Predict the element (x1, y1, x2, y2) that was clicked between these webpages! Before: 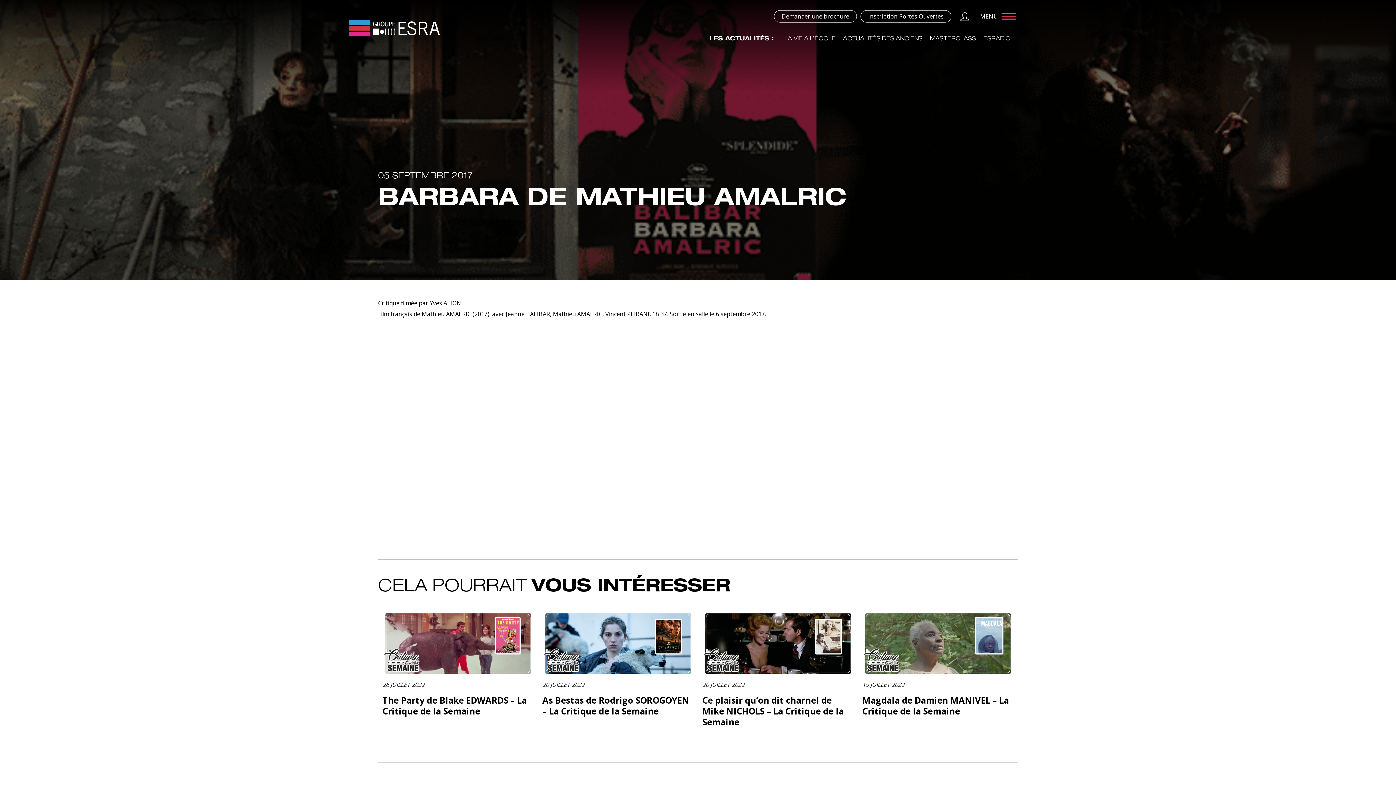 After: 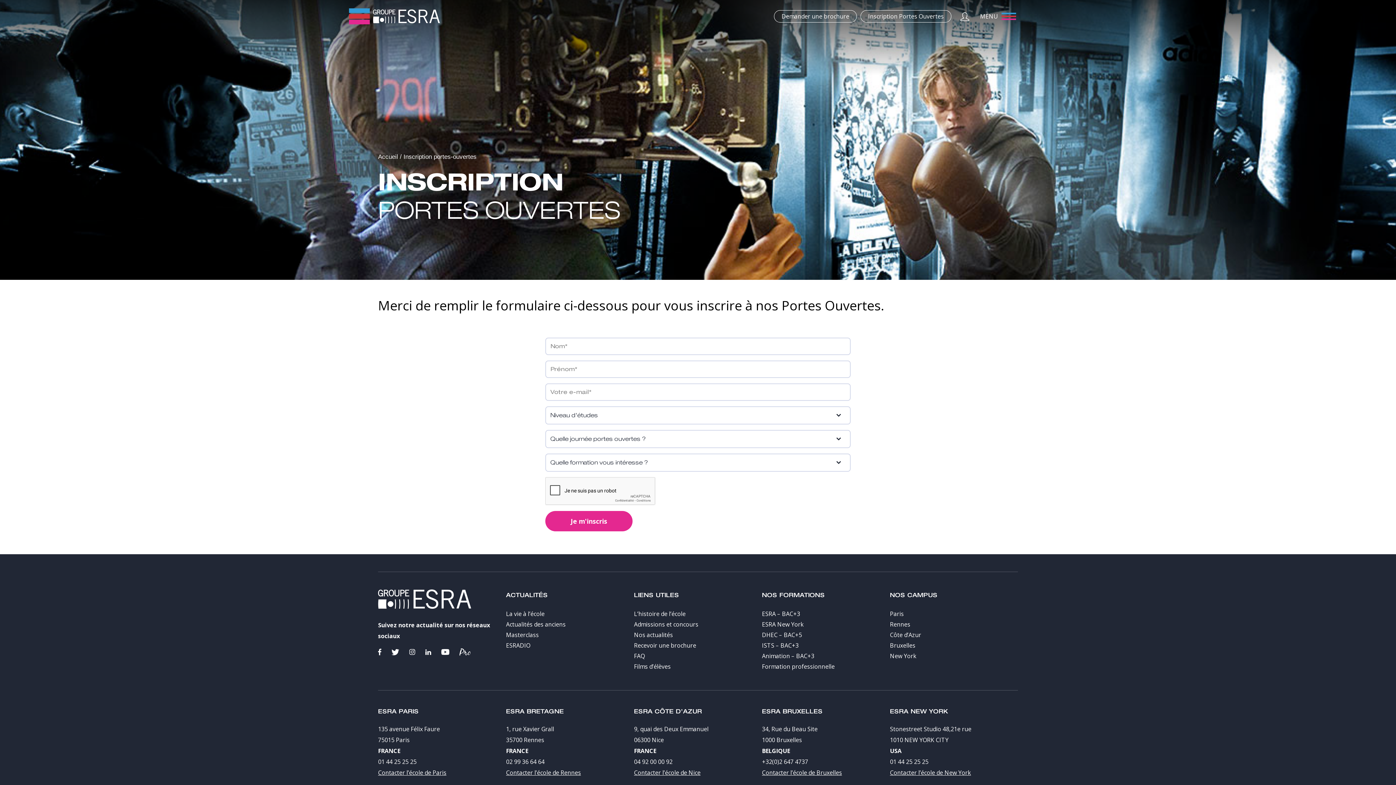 Action: label: Inscription Portes Ouvertes bbox: (860, 10, 951, 22)